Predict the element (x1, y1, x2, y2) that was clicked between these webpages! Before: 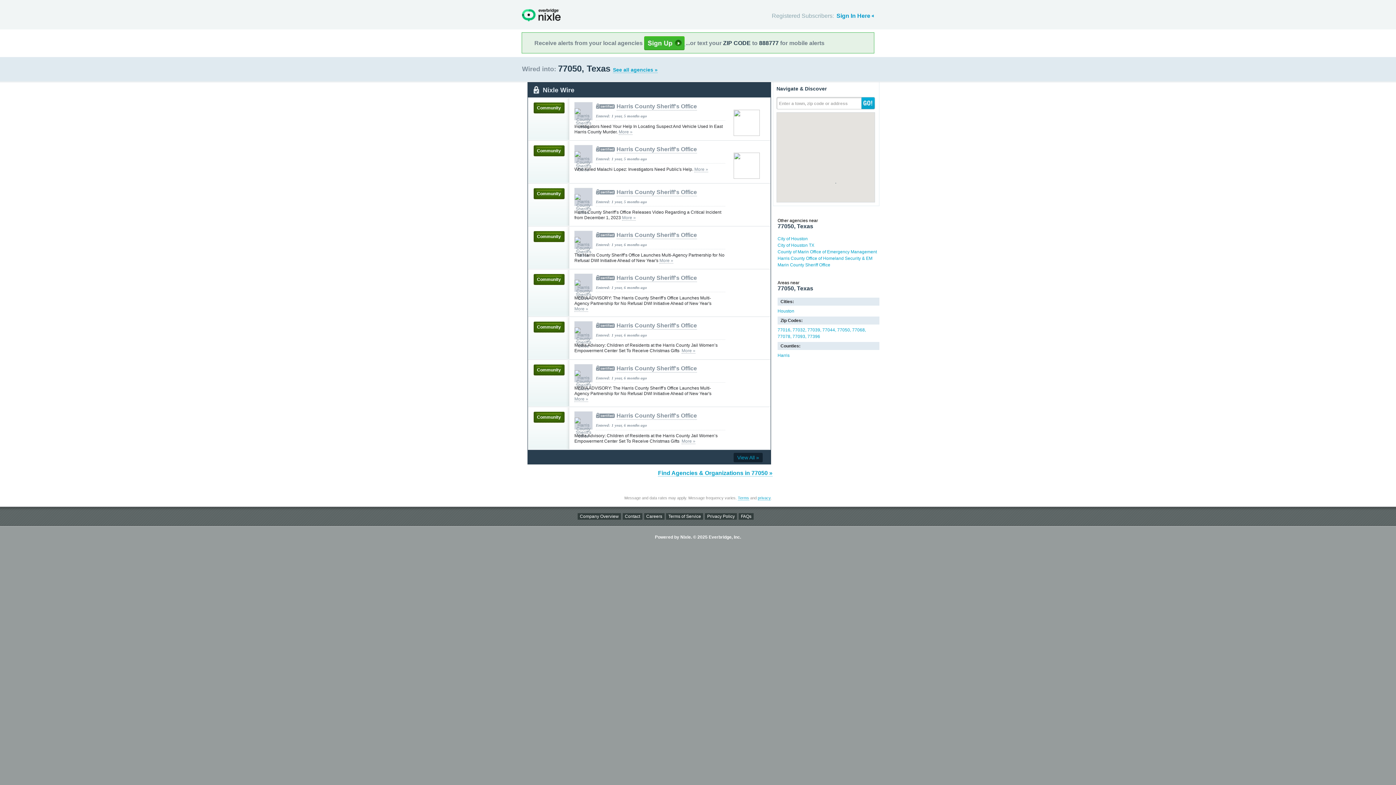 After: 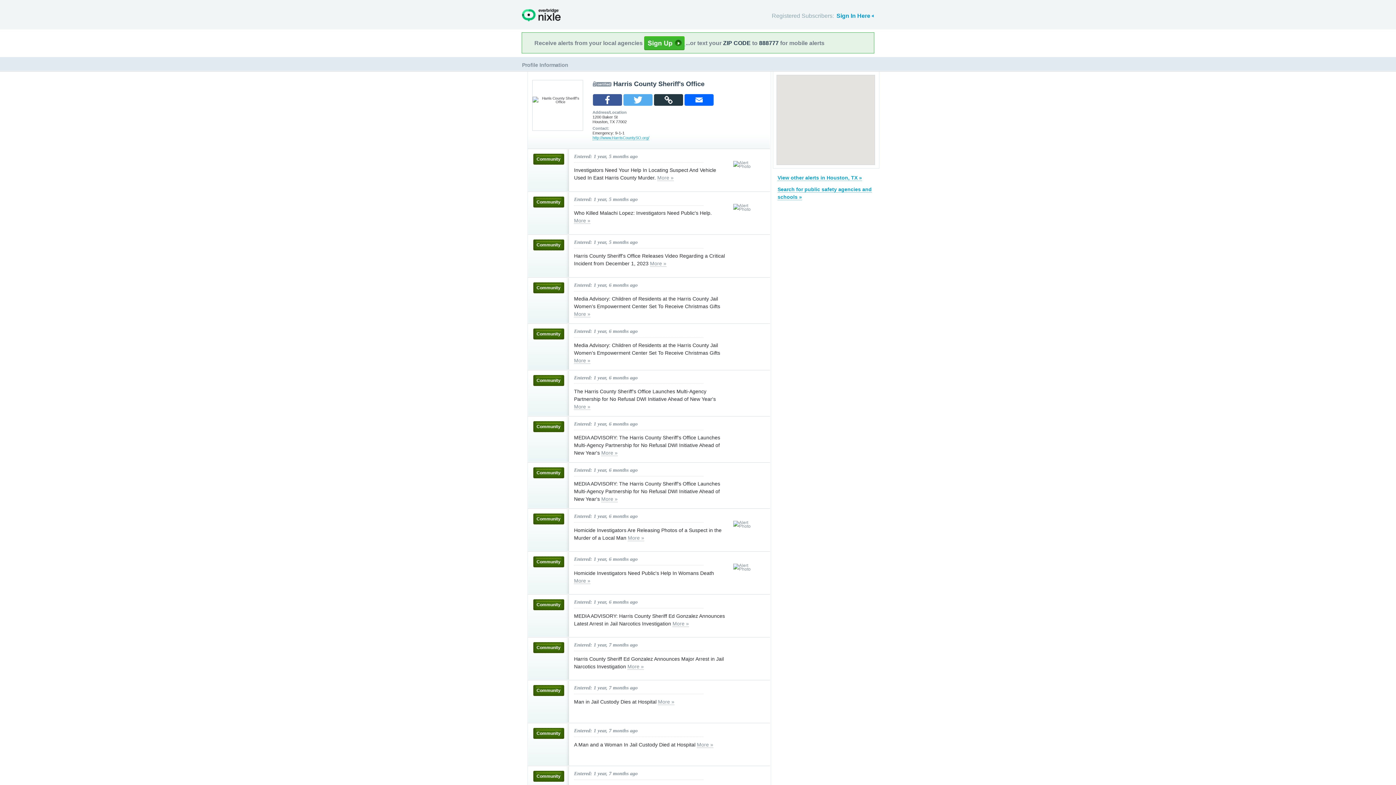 Action: bbox: (616, 322, 697, 329) label: Harris County Sheriff's Office